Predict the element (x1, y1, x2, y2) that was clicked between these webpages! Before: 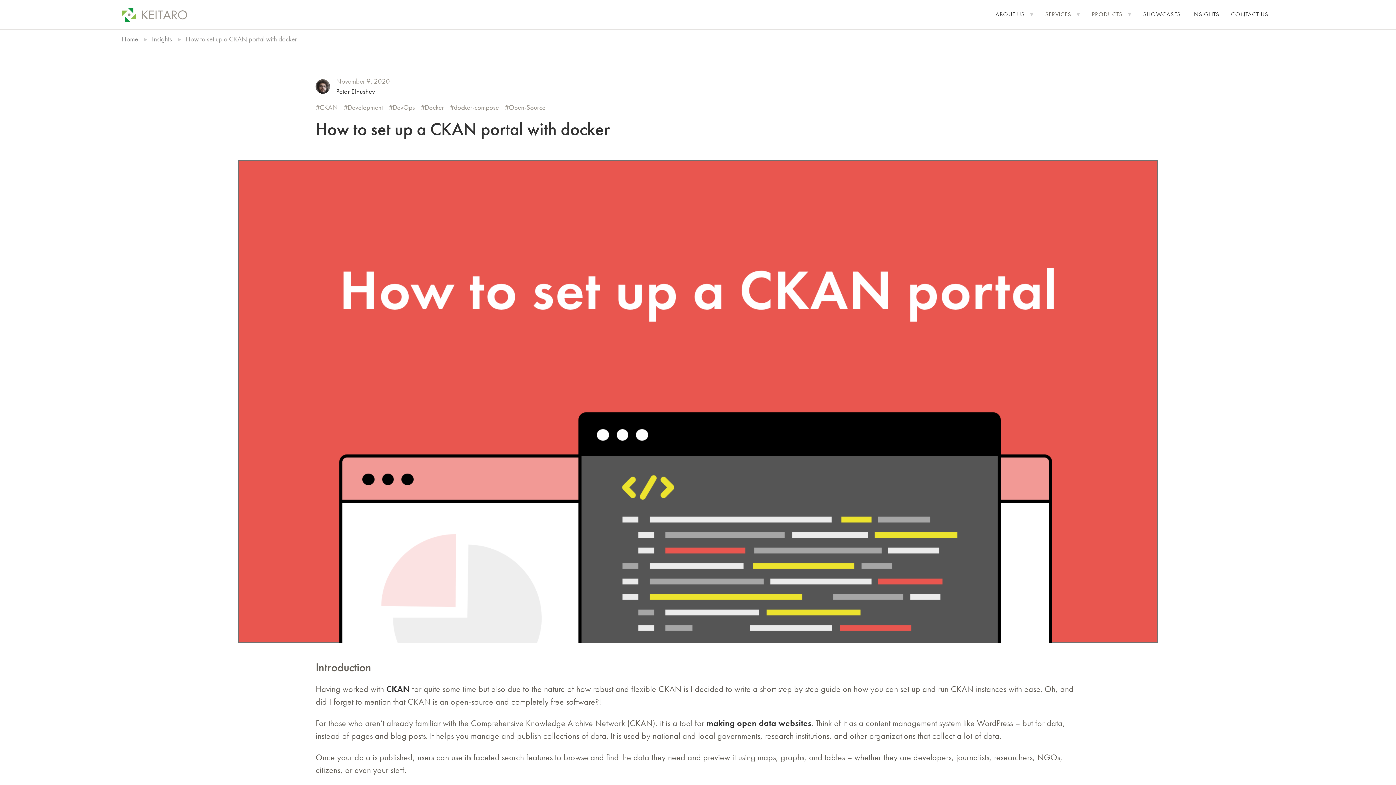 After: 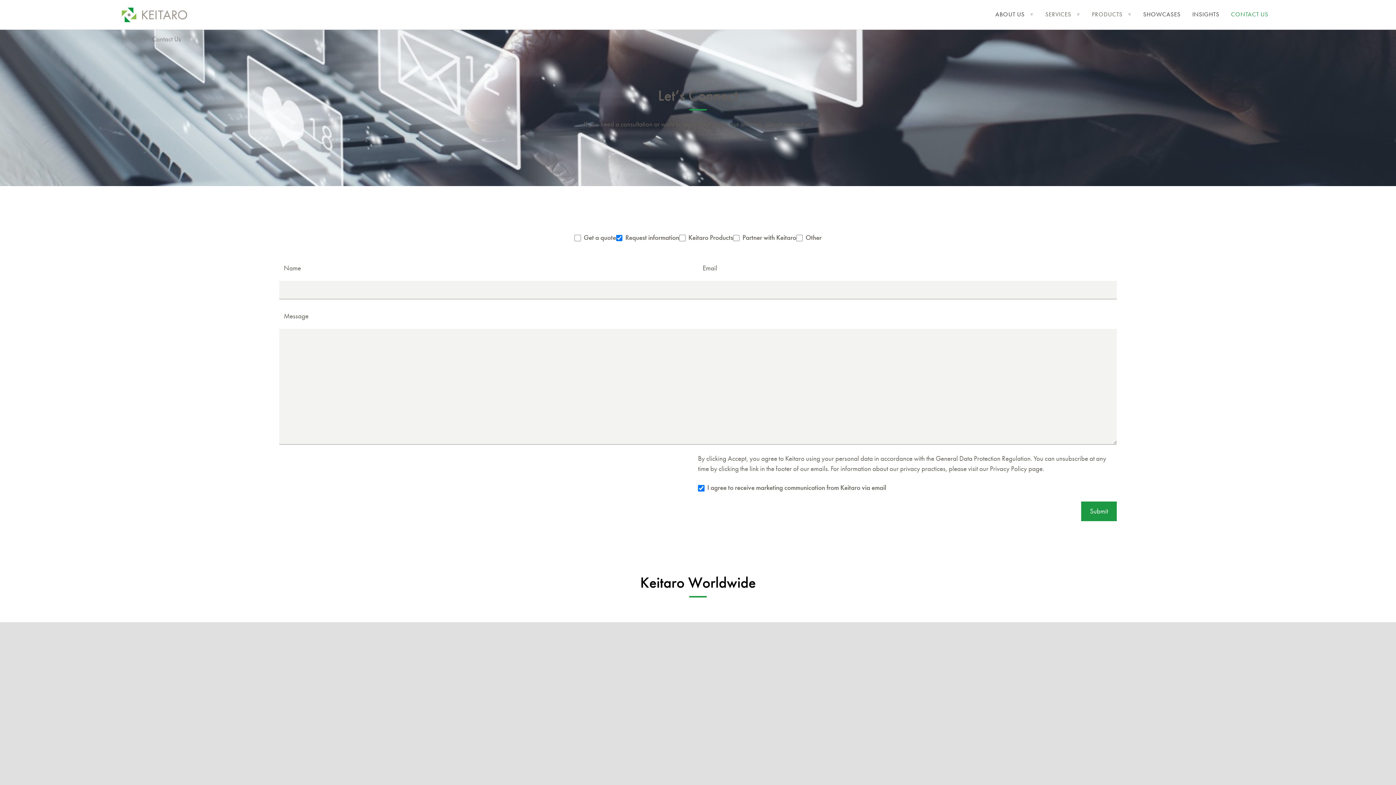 Action: bbox: (1225, 7, 1274, 21) label: CONTACT US